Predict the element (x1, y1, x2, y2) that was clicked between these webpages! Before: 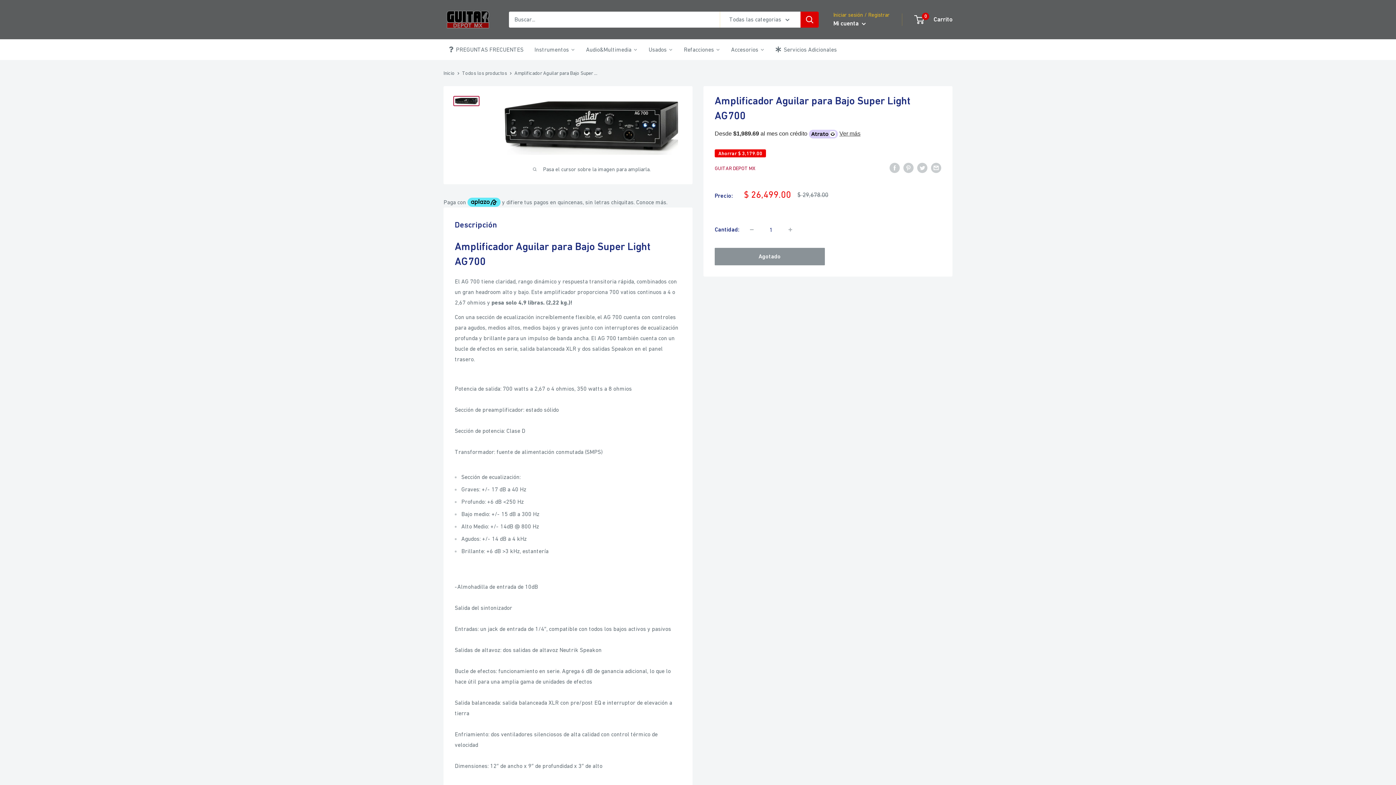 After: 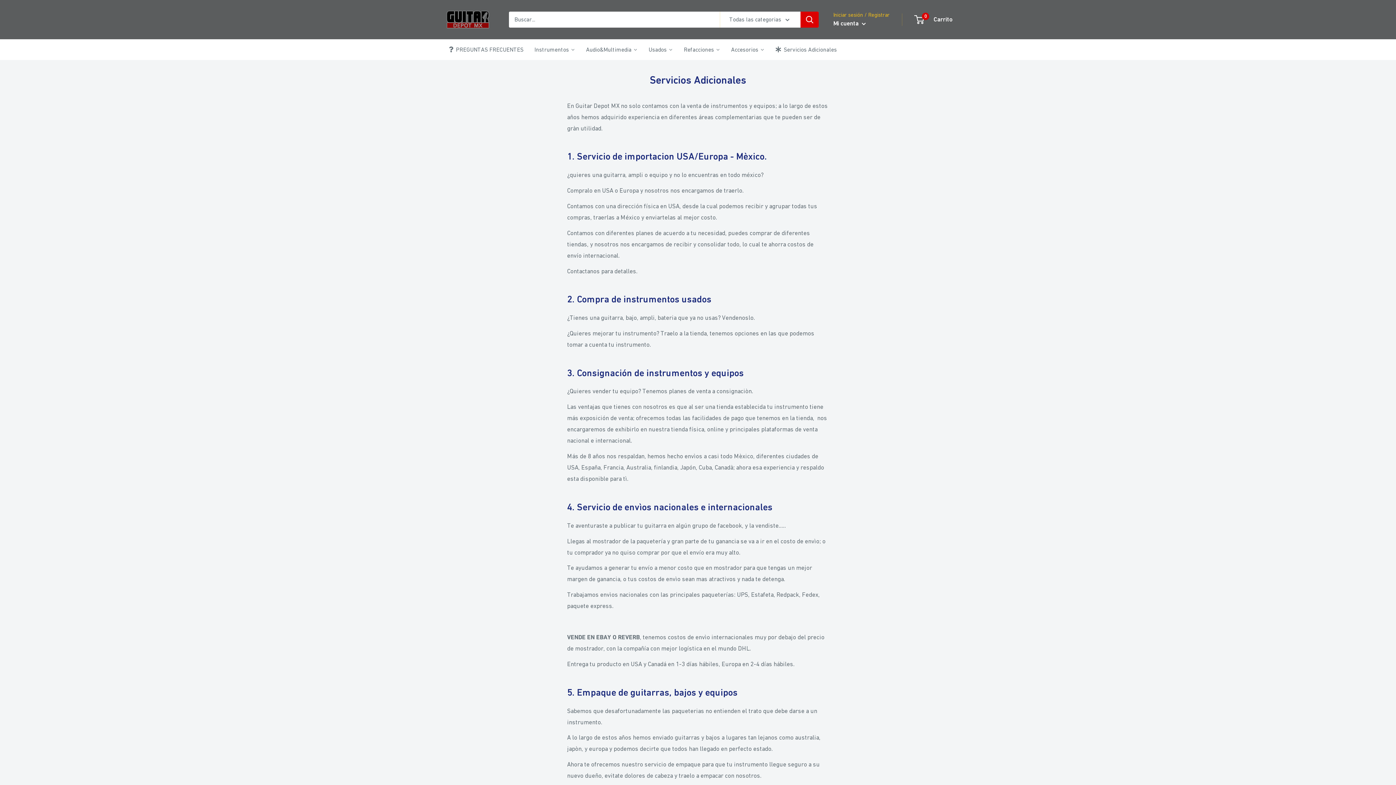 Action: bbox: (770, 39, 842, 59) label: Servicios Adicionales